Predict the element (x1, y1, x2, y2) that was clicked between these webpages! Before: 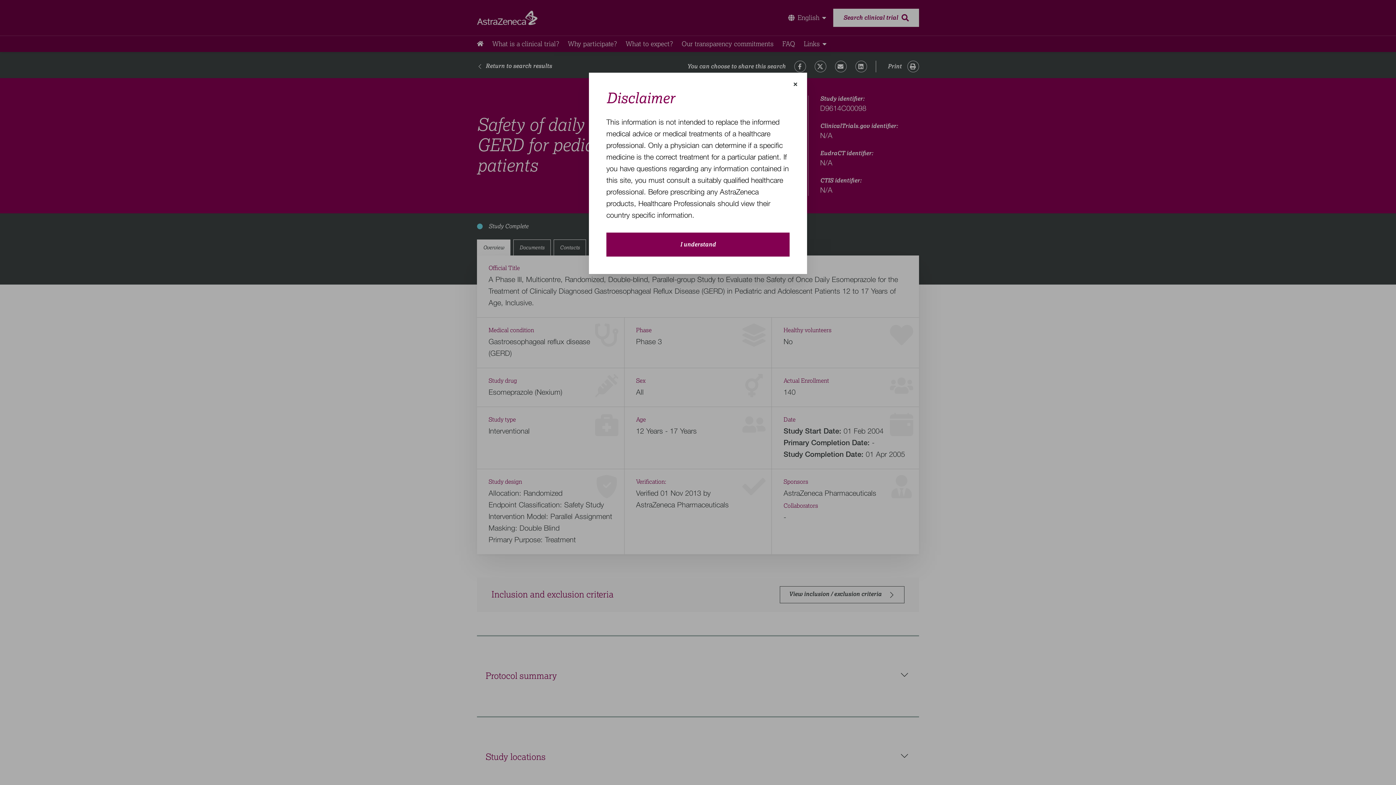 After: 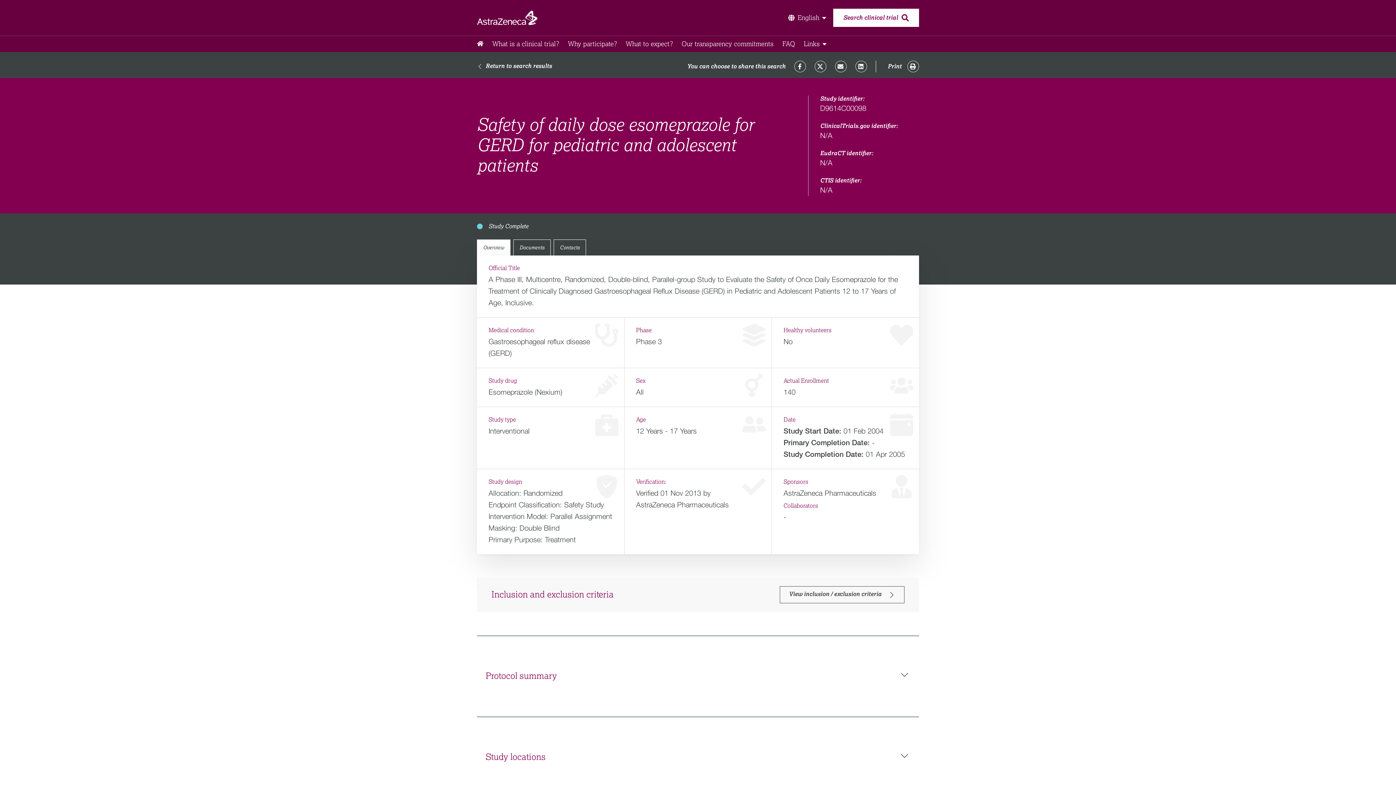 Action: bbox: (785, 74, 805, 94)